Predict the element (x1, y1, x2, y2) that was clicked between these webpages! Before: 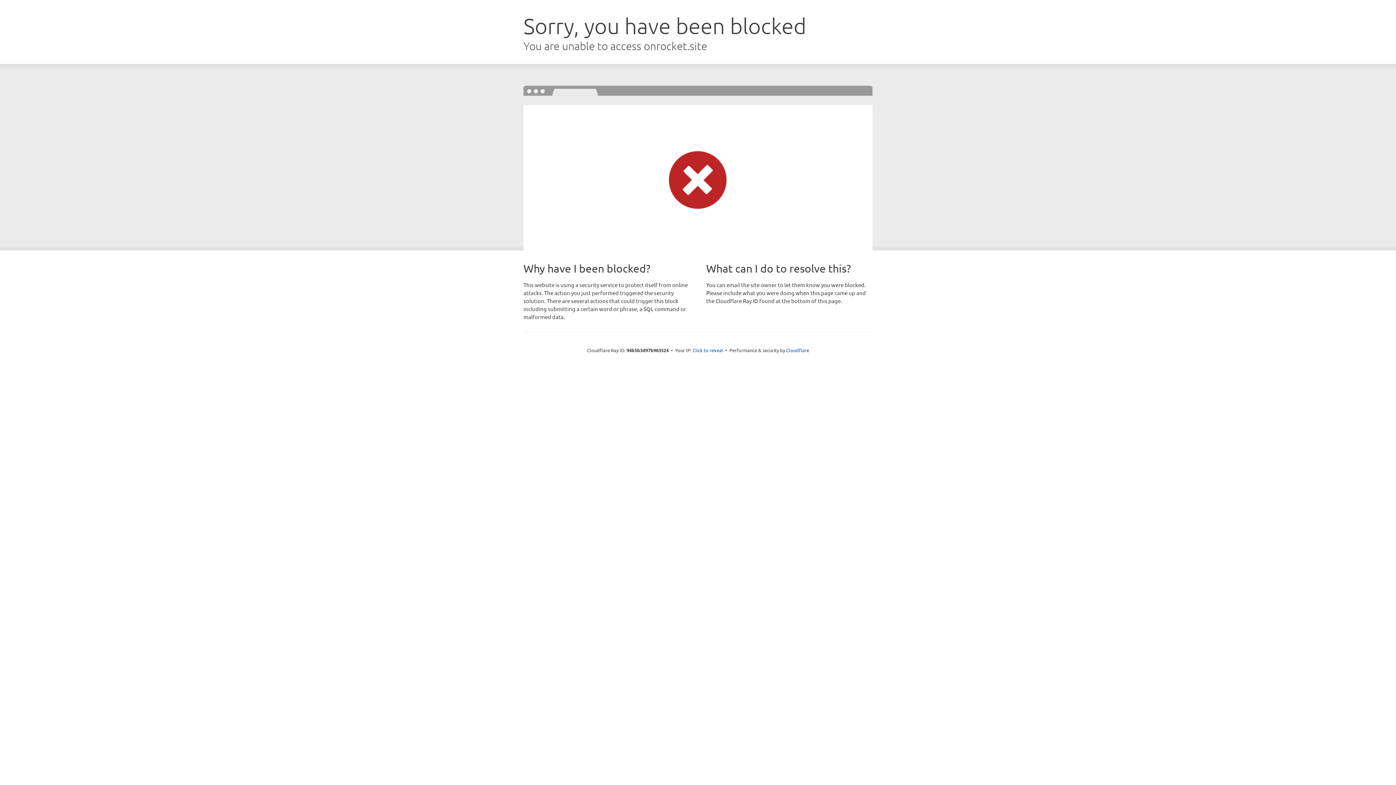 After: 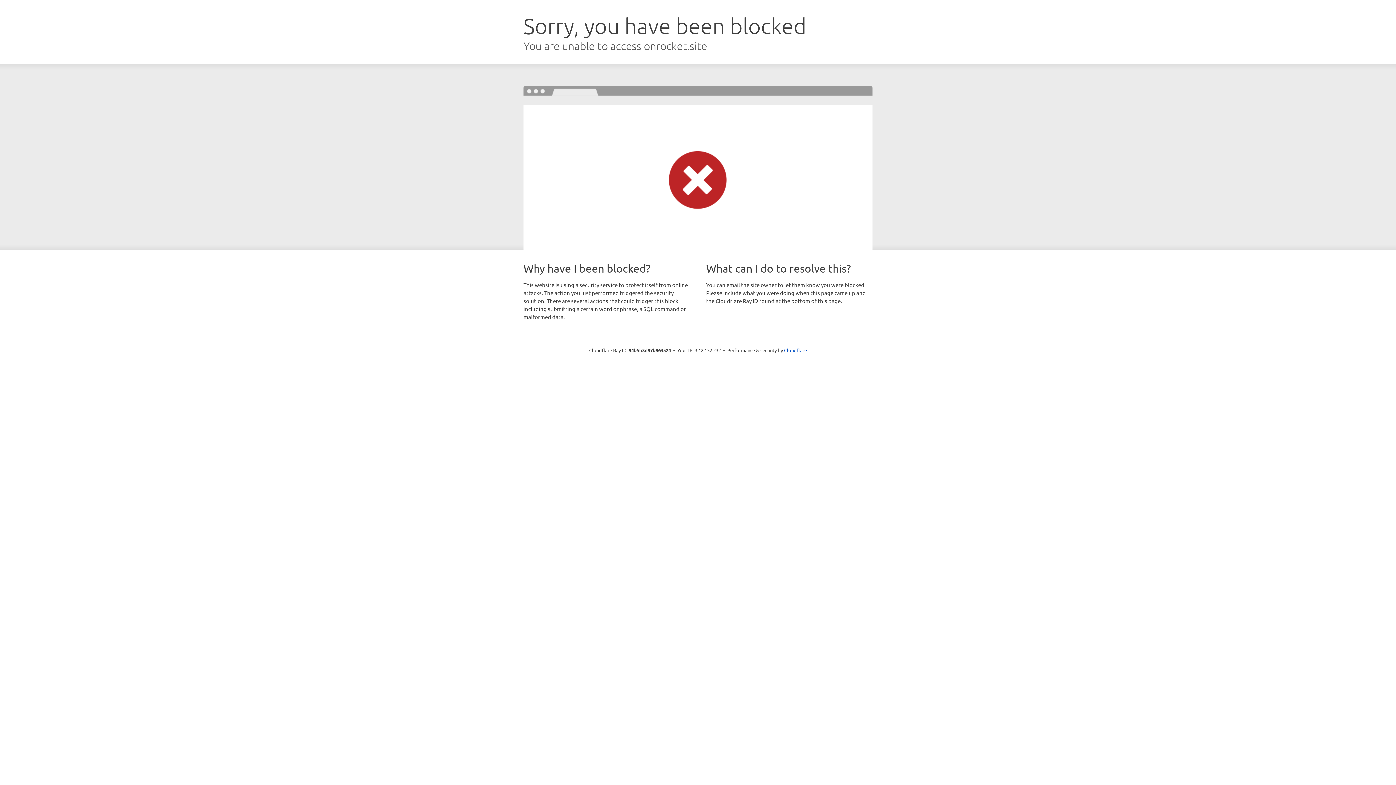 Action: bbox: (692, 346, 723, 353) label: Click to reveal